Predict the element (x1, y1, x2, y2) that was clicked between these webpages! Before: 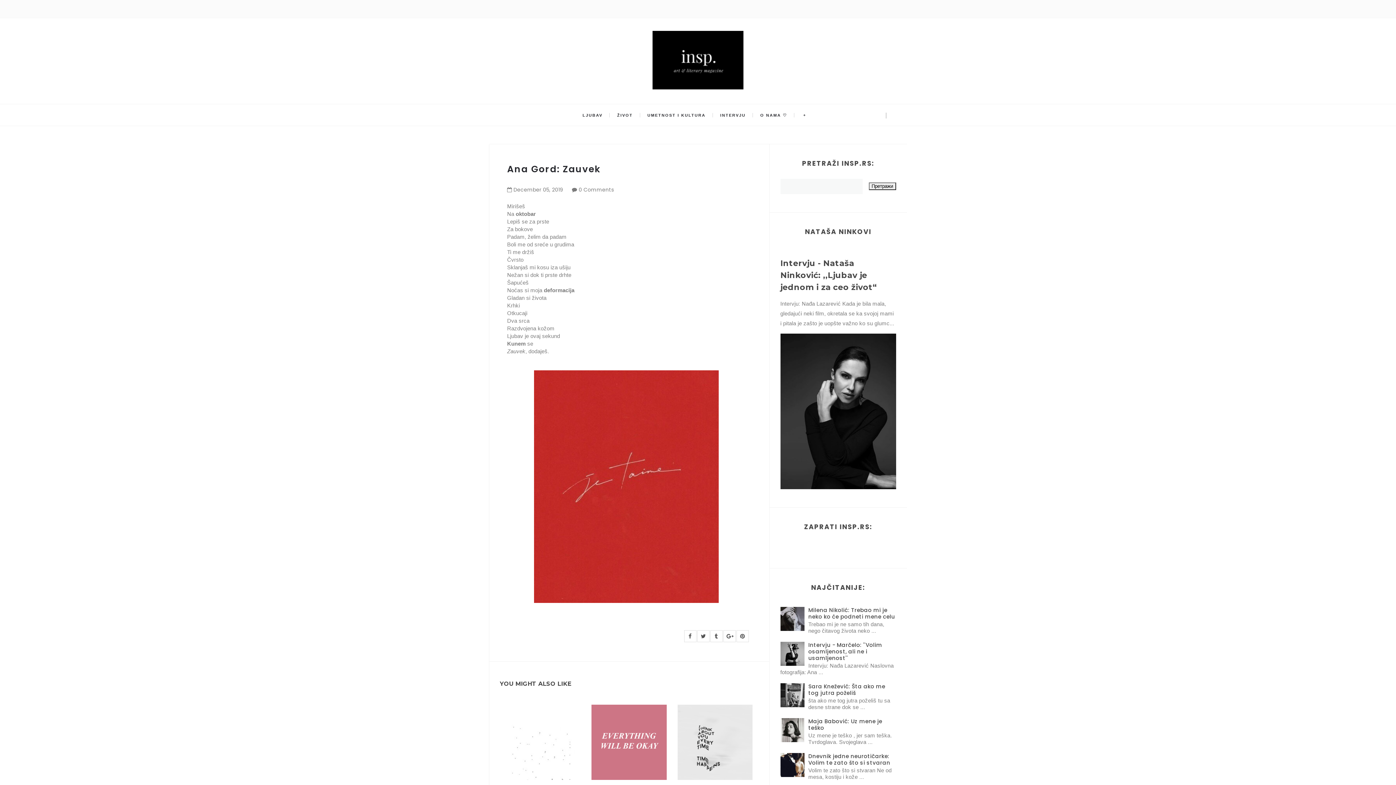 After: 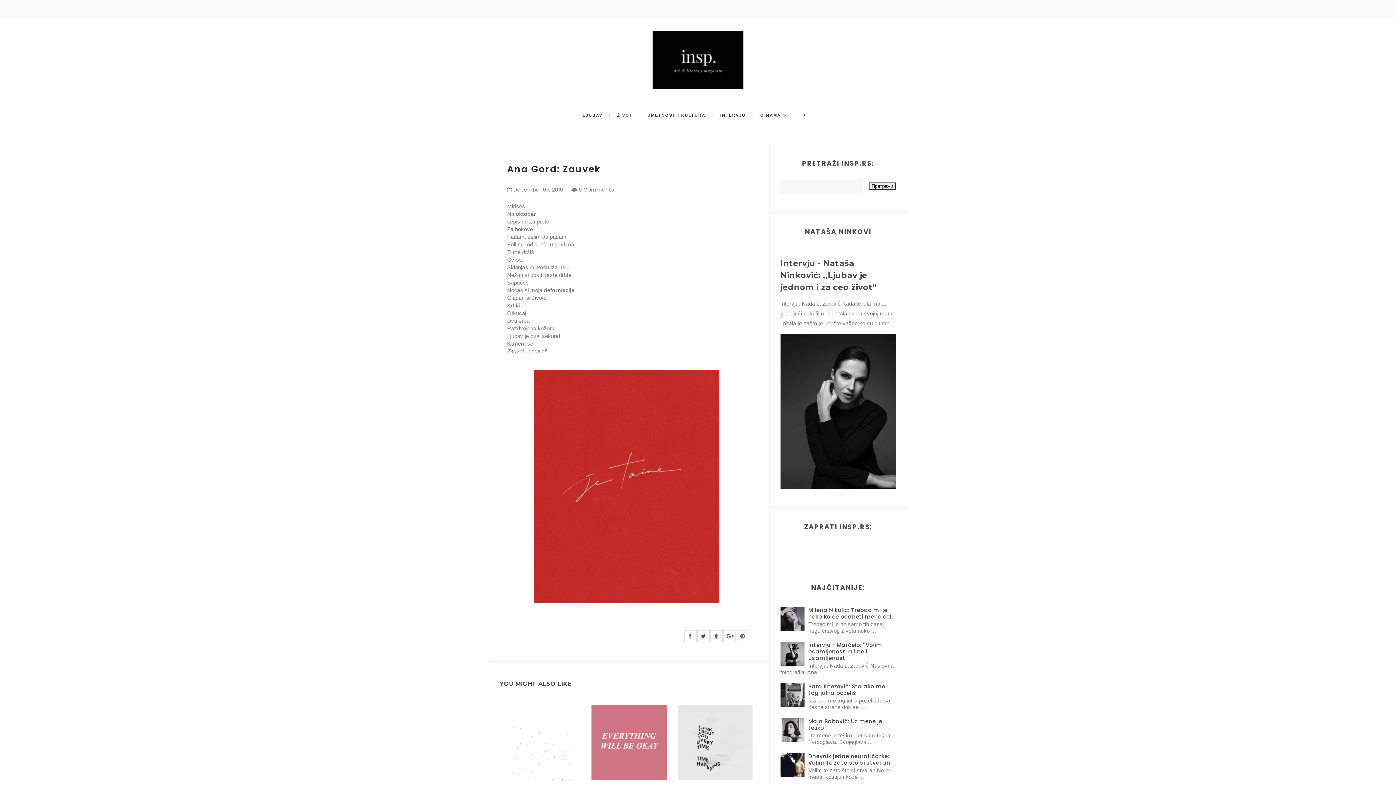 Action: bbox: (710, 630, 722, 642)